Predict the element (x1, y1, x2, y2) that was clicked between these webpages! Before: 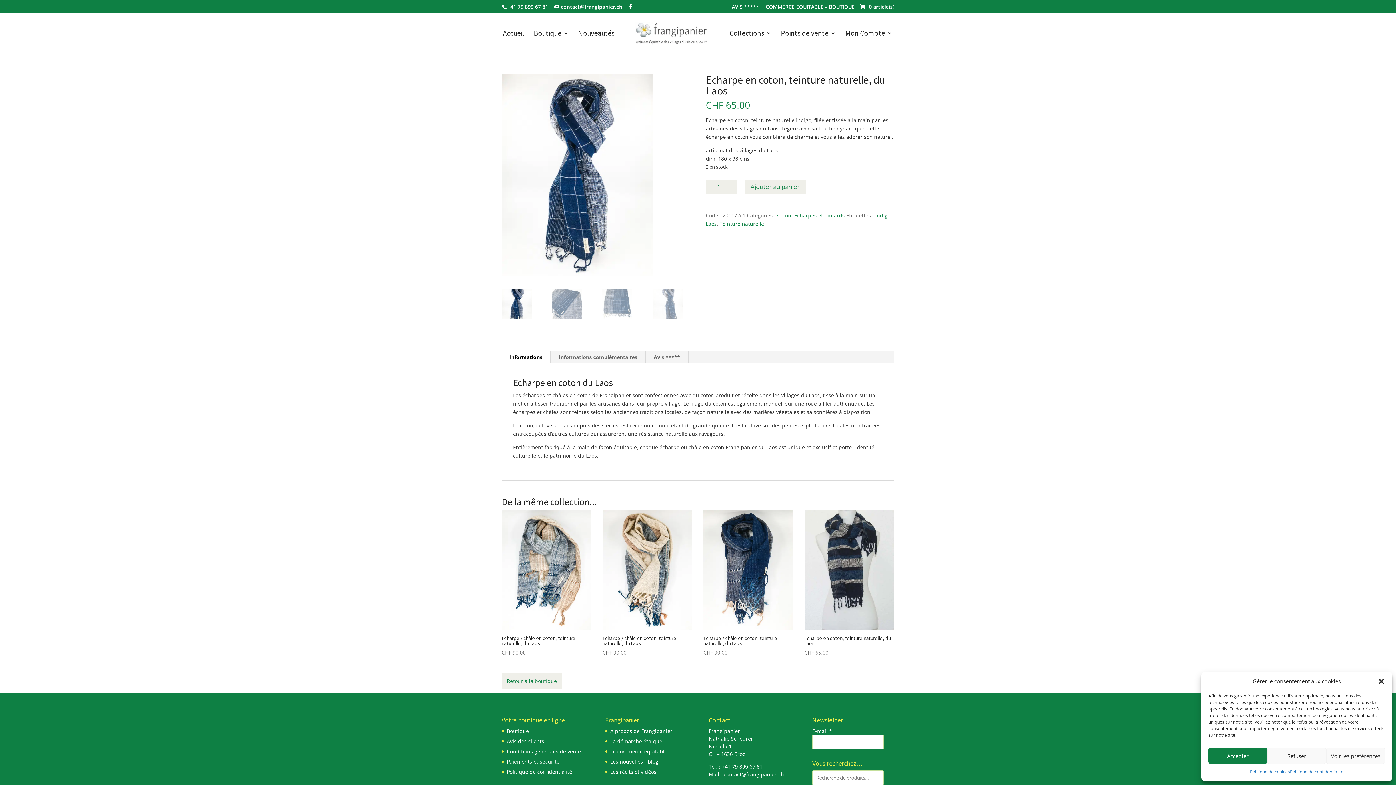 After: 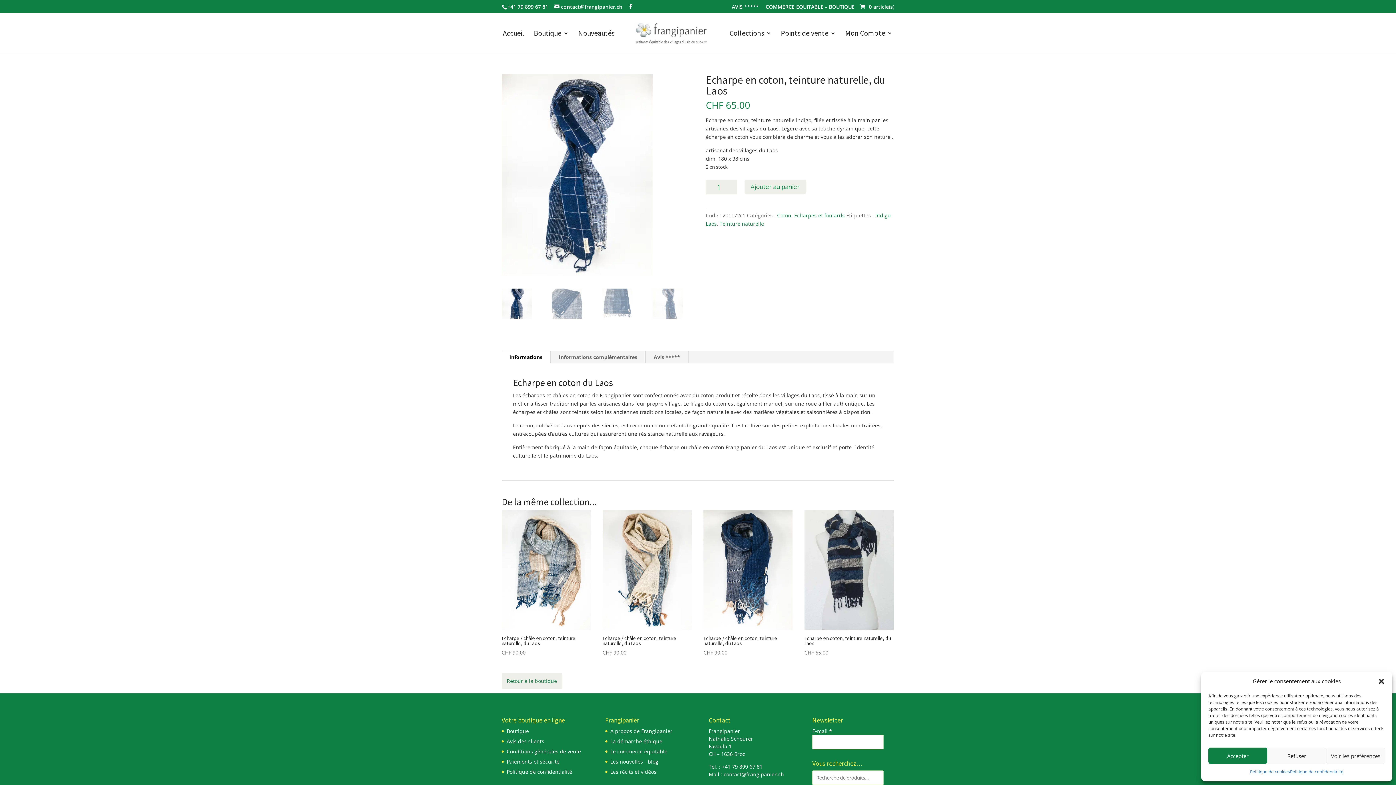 Action: bbox: (610, 738, 662, 745) label: La démarche éthique